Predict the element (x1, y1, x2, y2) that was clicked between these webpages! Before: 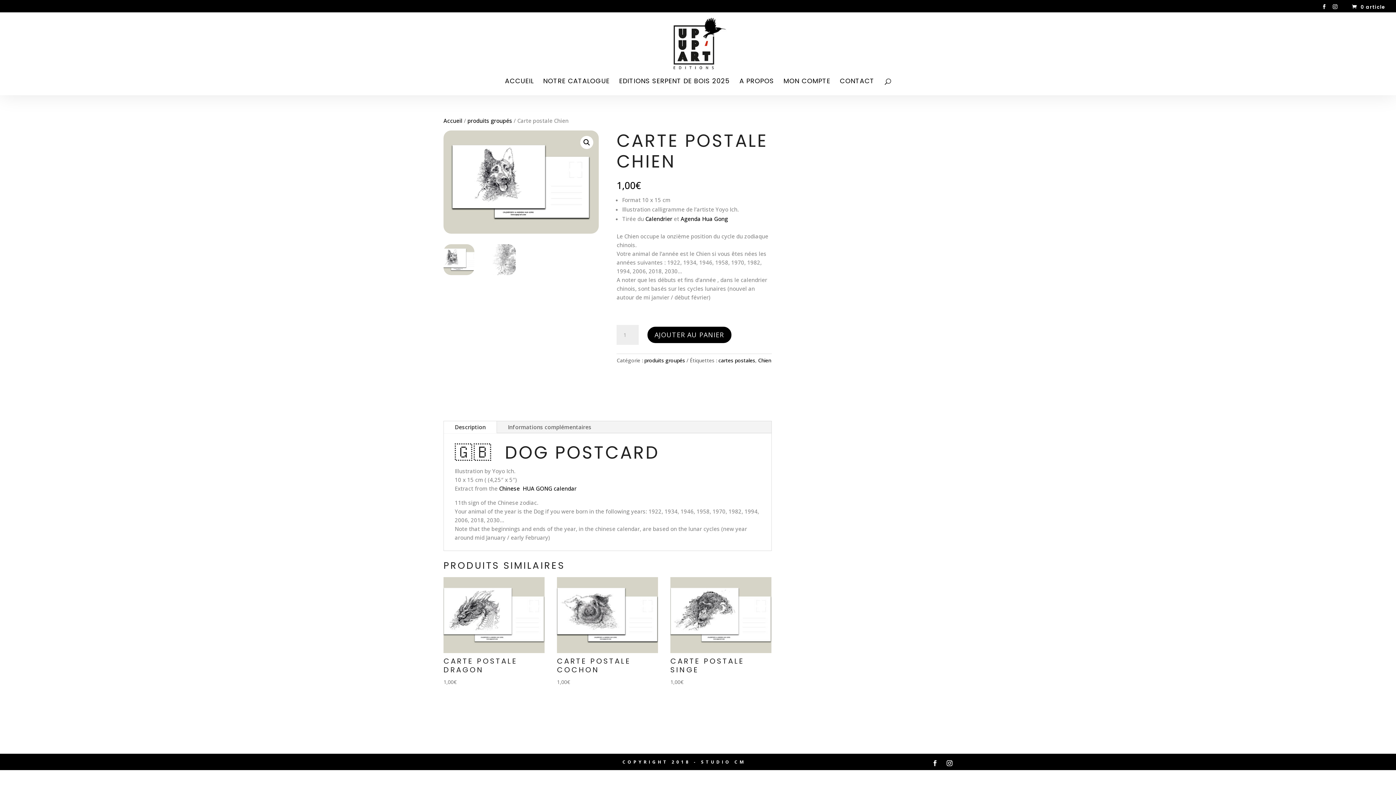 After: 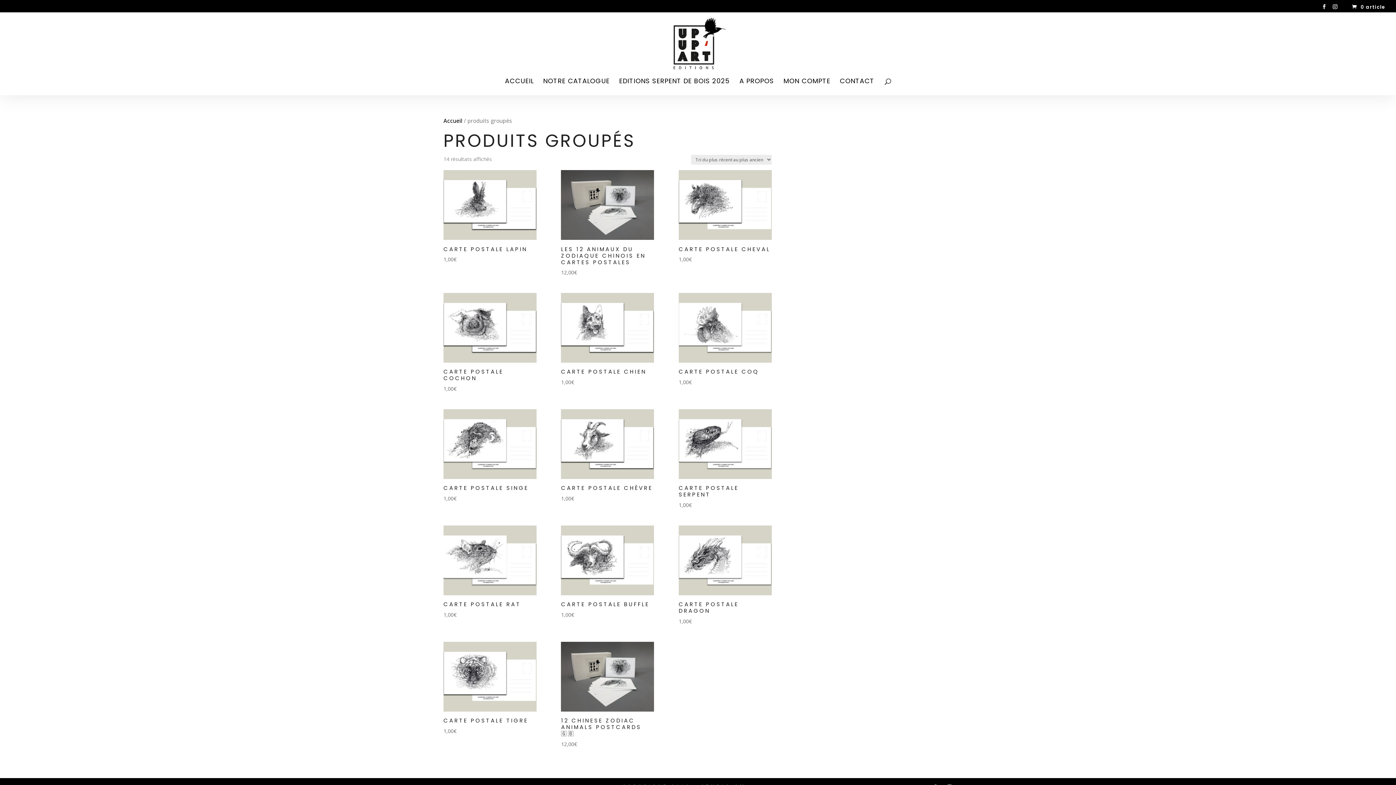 Action: bbox: (644, 357, 685, 364) label: produits groupés